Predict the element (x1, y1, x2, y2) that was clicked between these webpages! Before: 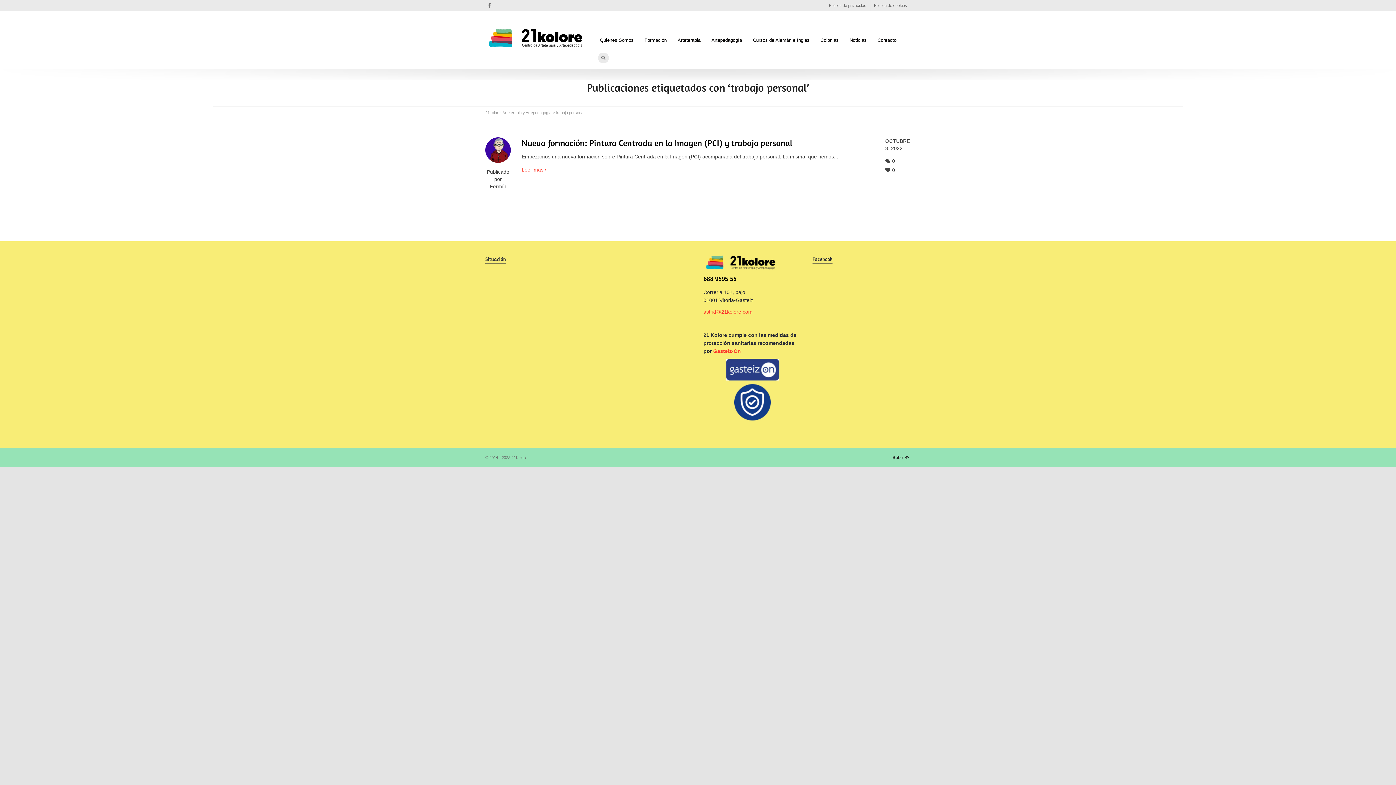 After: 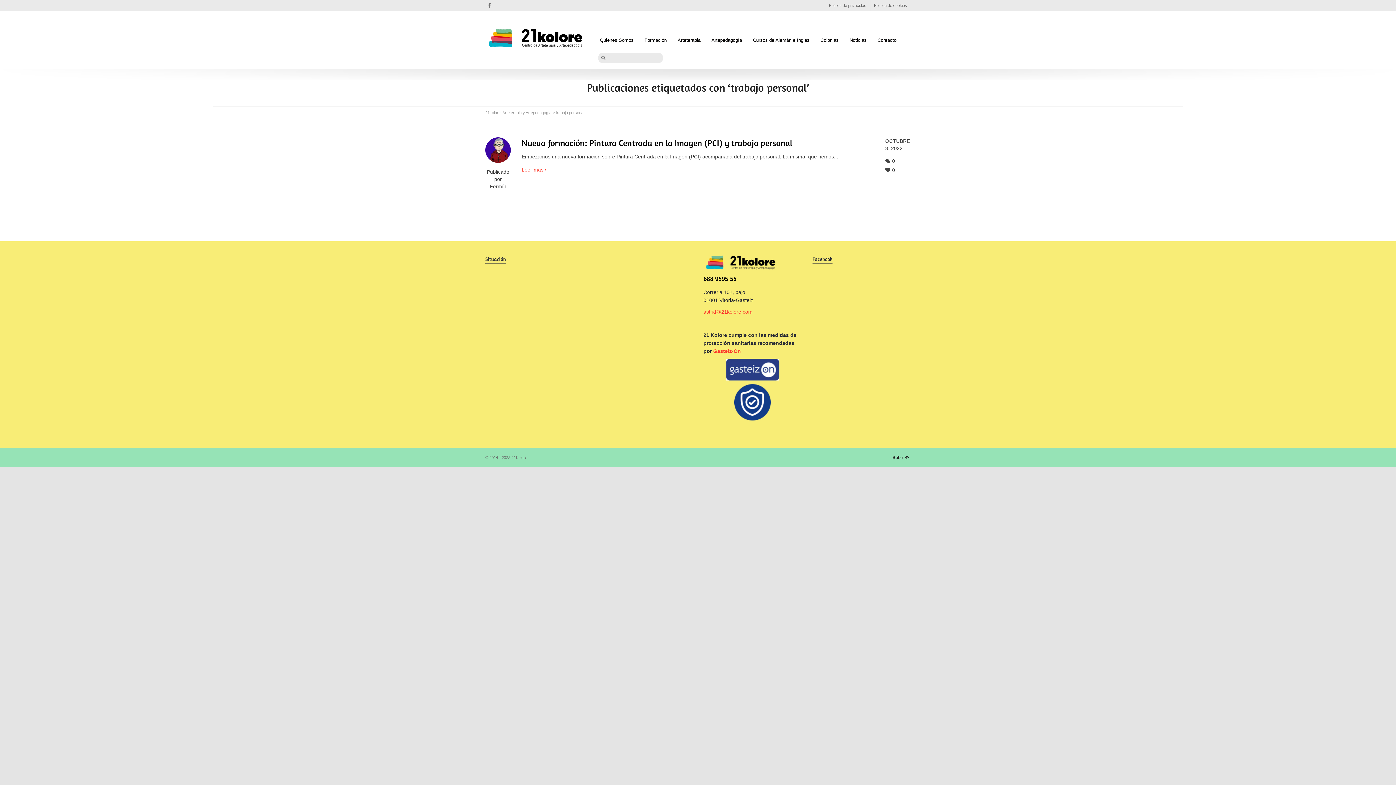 Action: bbox: (601, 54, 605, 60)